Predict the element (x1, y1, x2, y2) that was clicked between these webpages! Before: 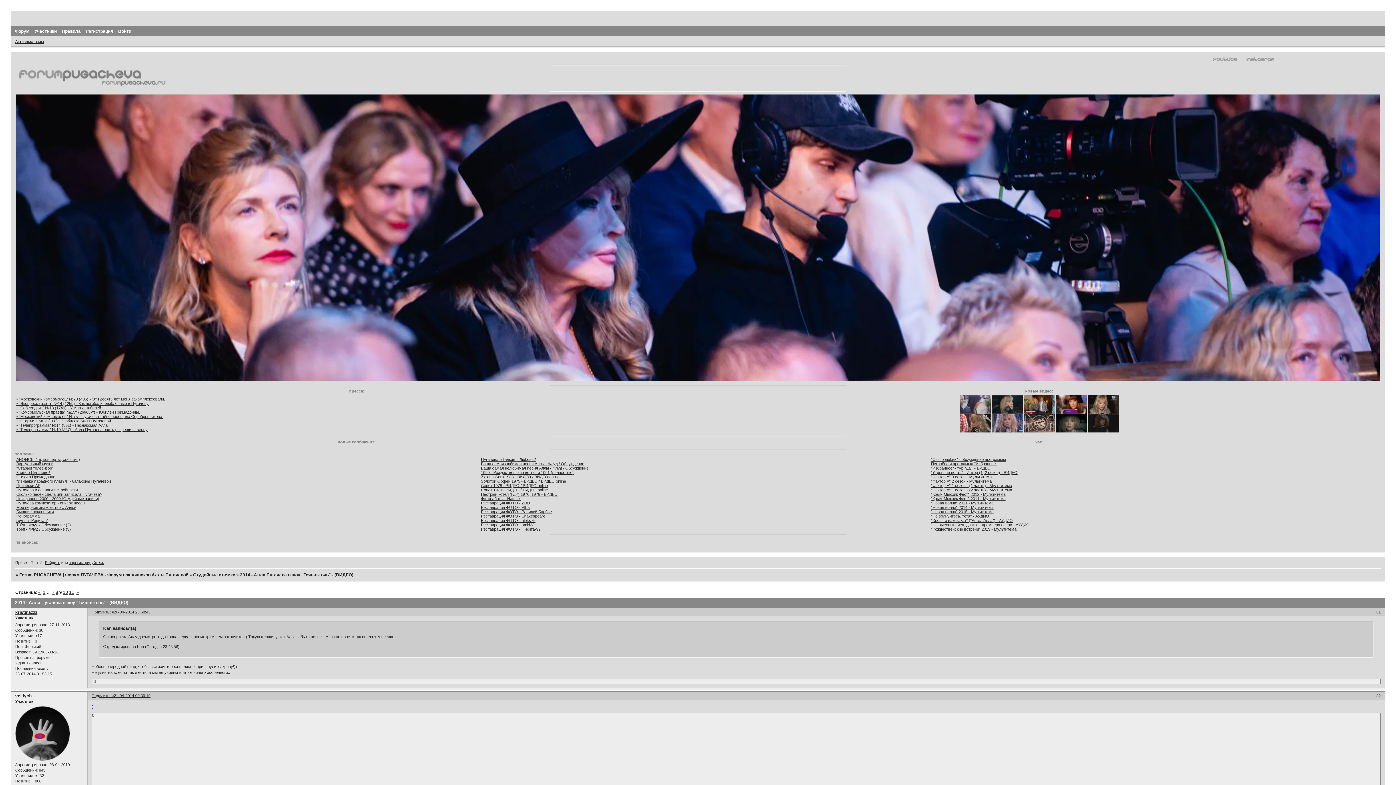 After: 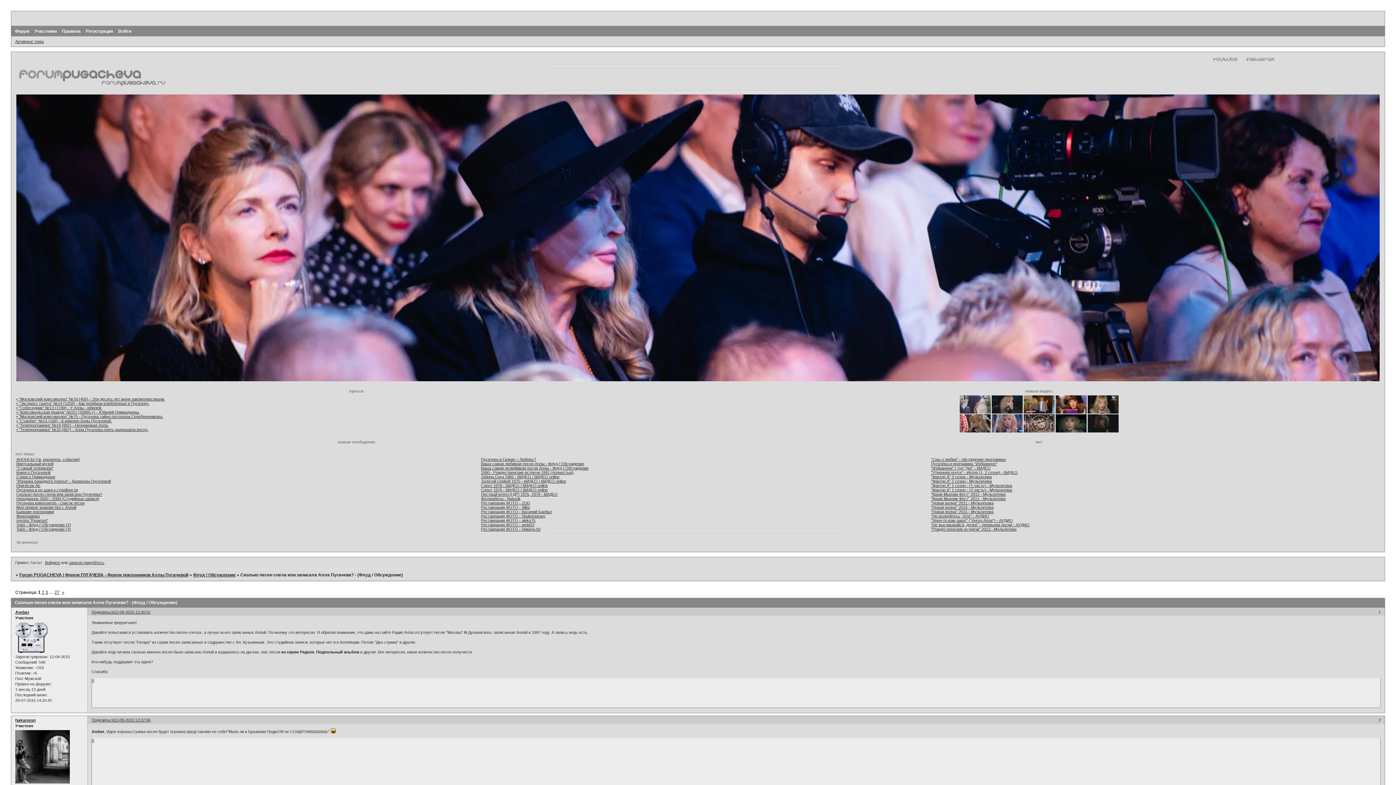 Action: bbox: (16, 492, 102, 496) label: Сколько песен спела или записала Пугачева?